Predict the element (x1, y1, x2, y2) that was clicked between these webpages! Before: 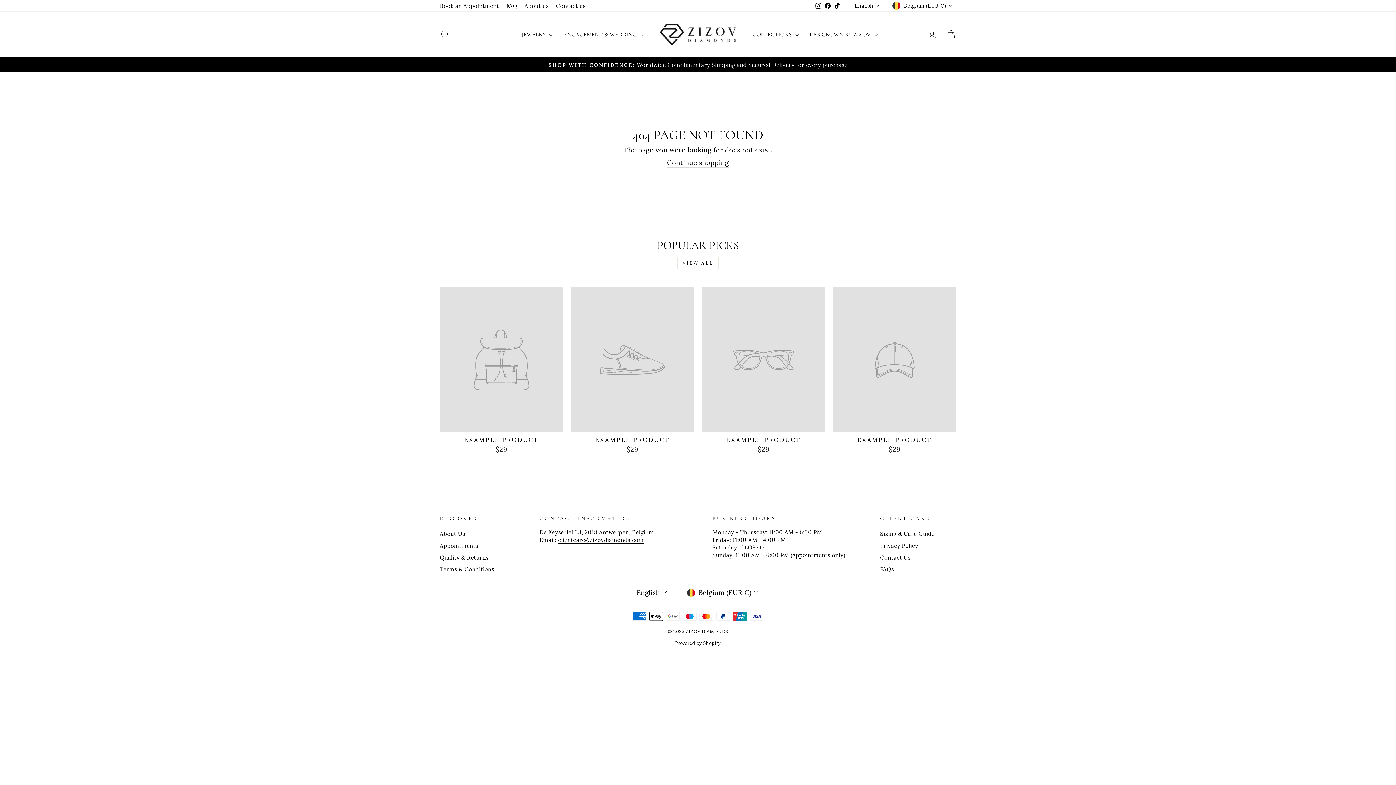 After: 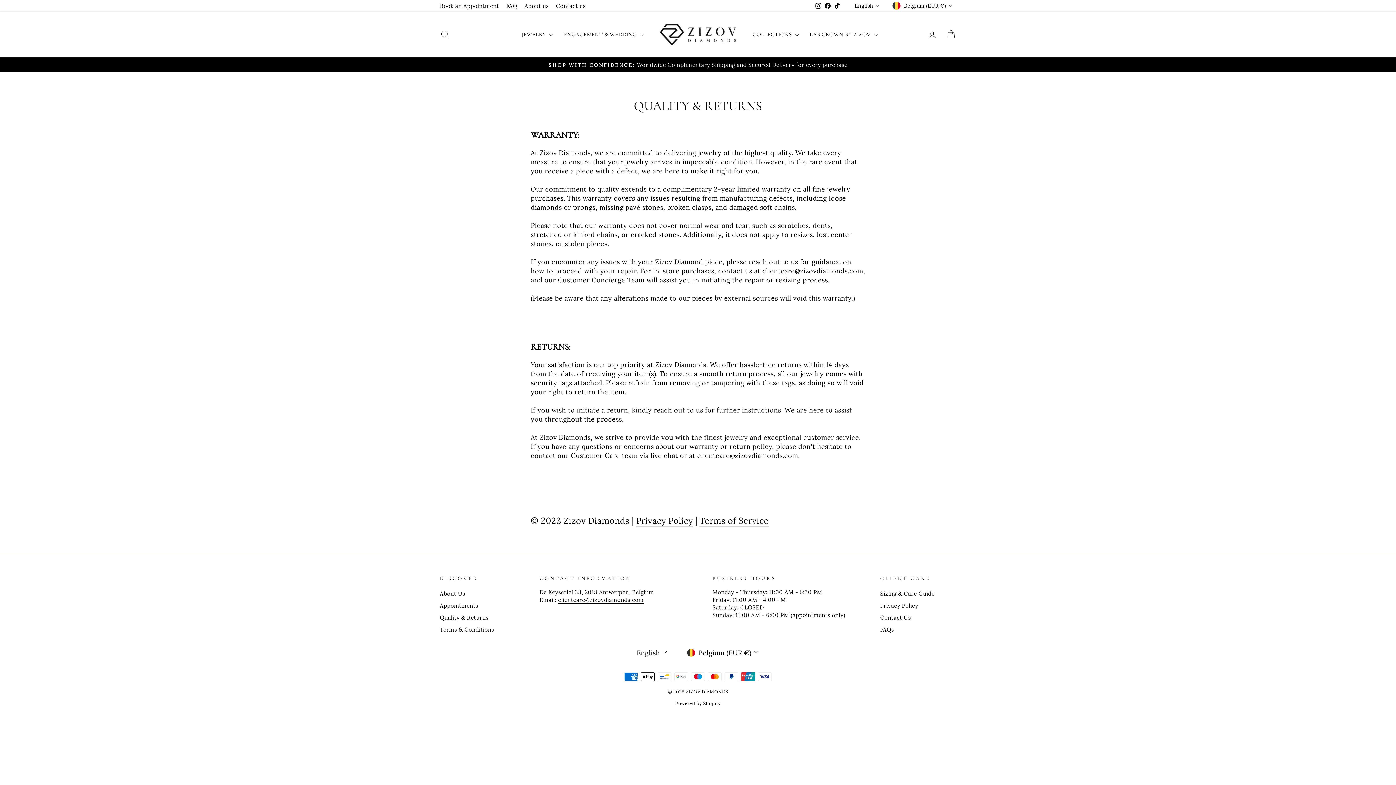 Action: bbox: (440, 552, 488, 563) label: Quality & Returns